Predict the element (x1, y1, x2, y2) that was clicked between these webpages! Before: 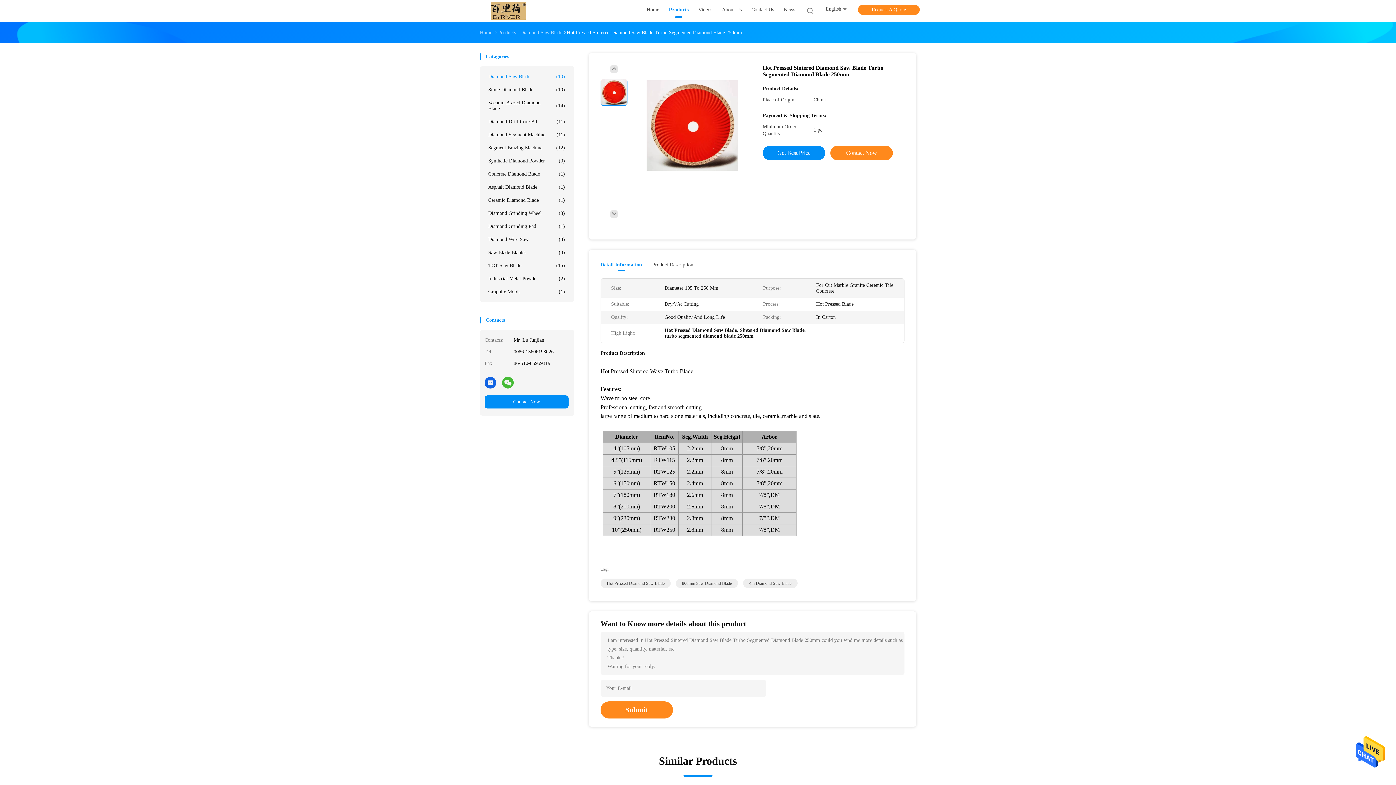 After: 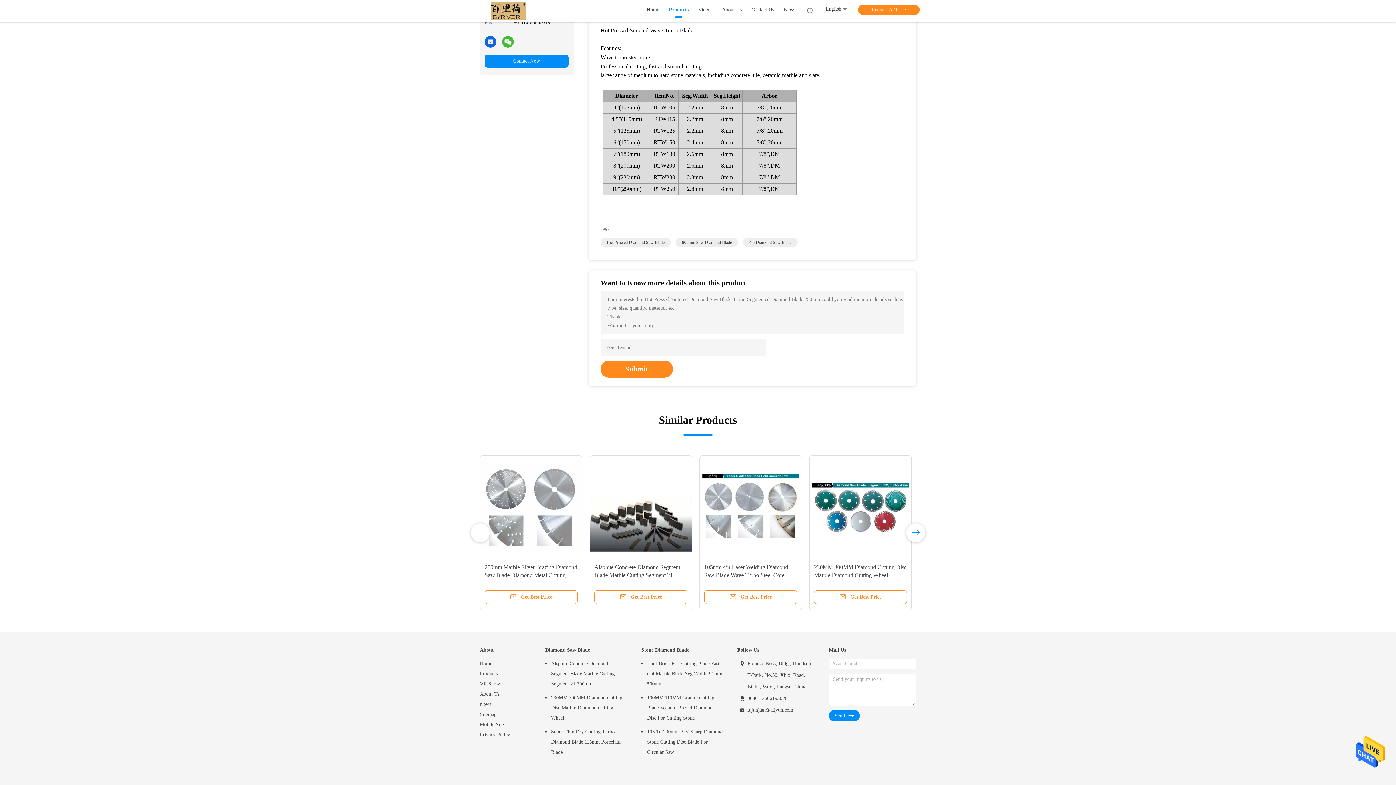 Action: bbox: (652, 261, 693, 271) label: Product Description